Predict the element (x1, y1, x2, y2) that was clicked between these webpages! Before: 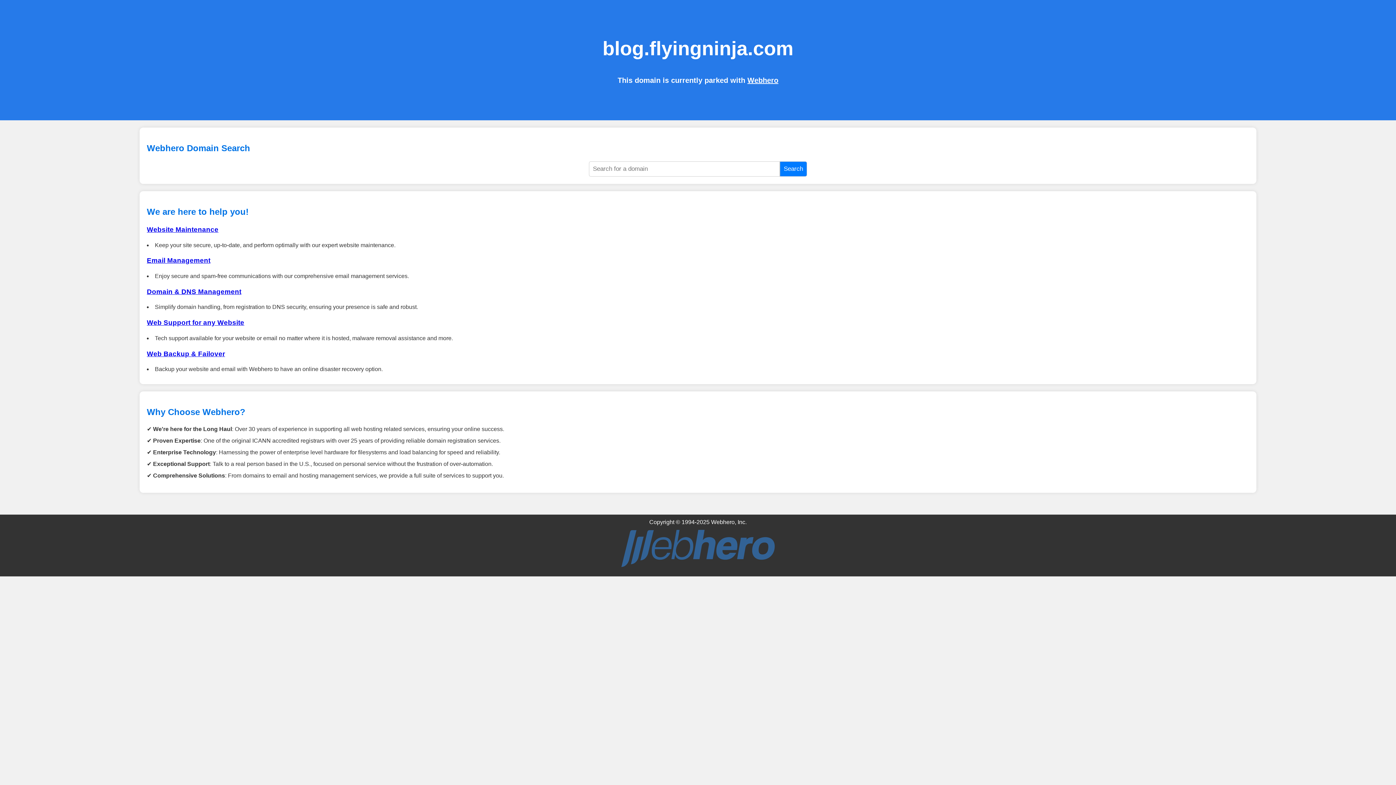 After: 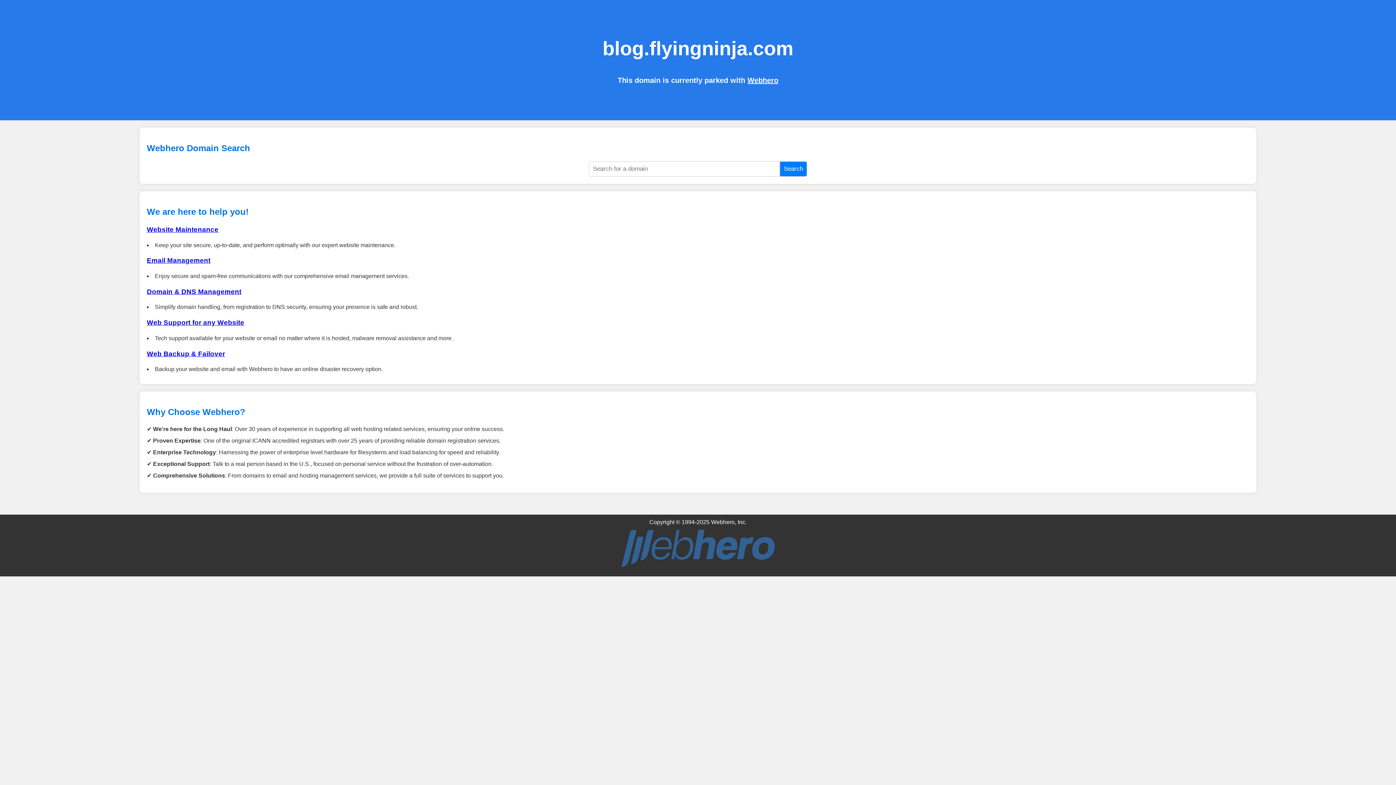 Action: label: Email Management bbox: (146, 256, 1249, 265)